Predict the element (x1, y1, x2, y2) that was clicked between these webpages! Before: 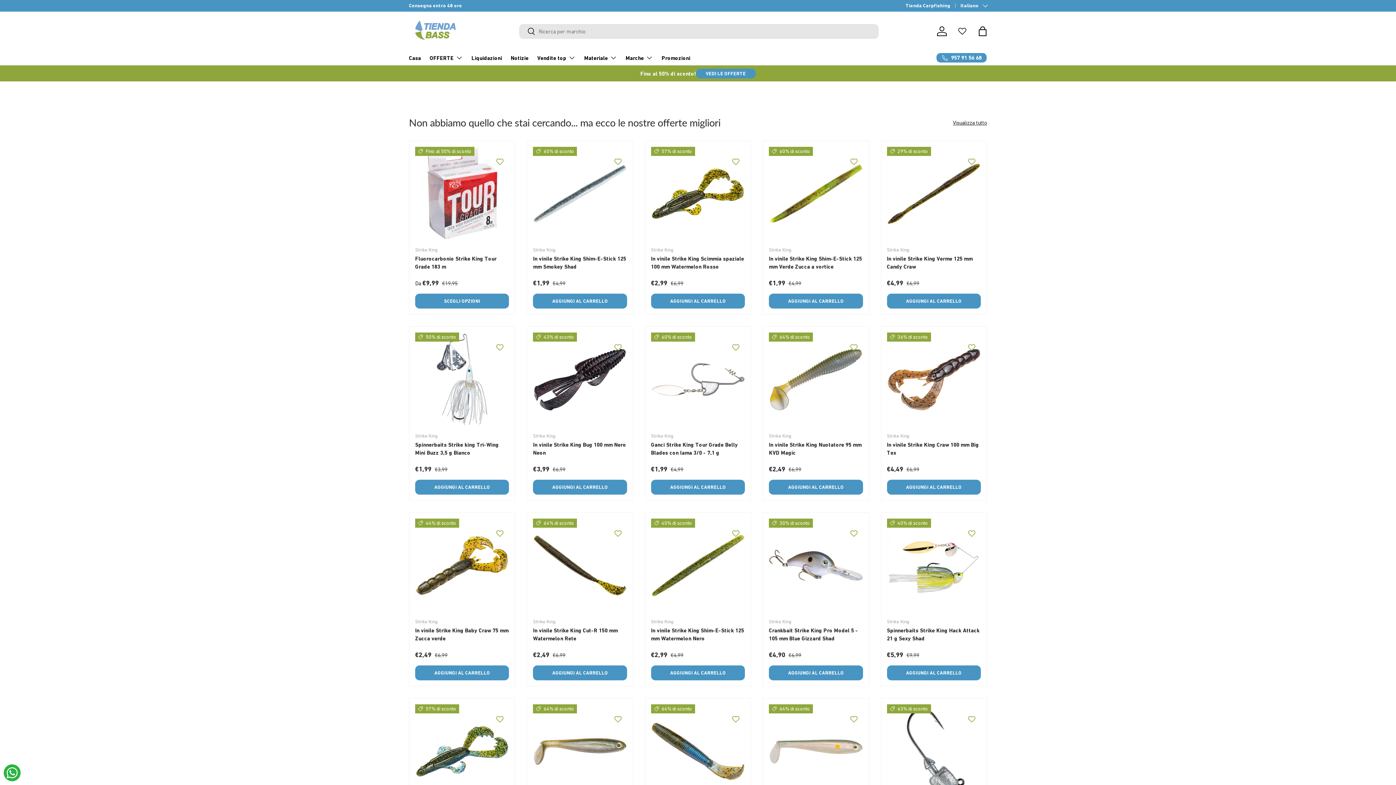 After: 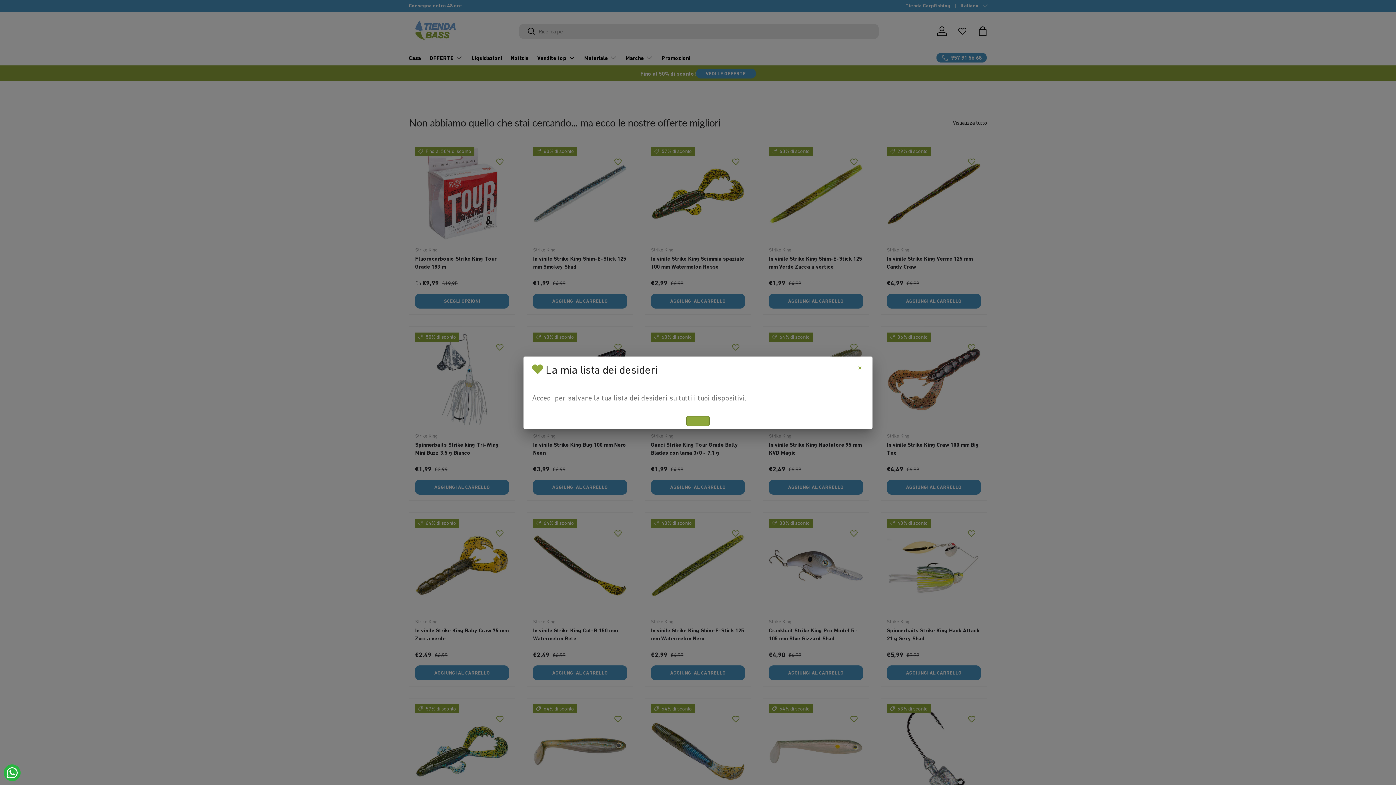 Action: bbox: (954, 23, 970, 39)